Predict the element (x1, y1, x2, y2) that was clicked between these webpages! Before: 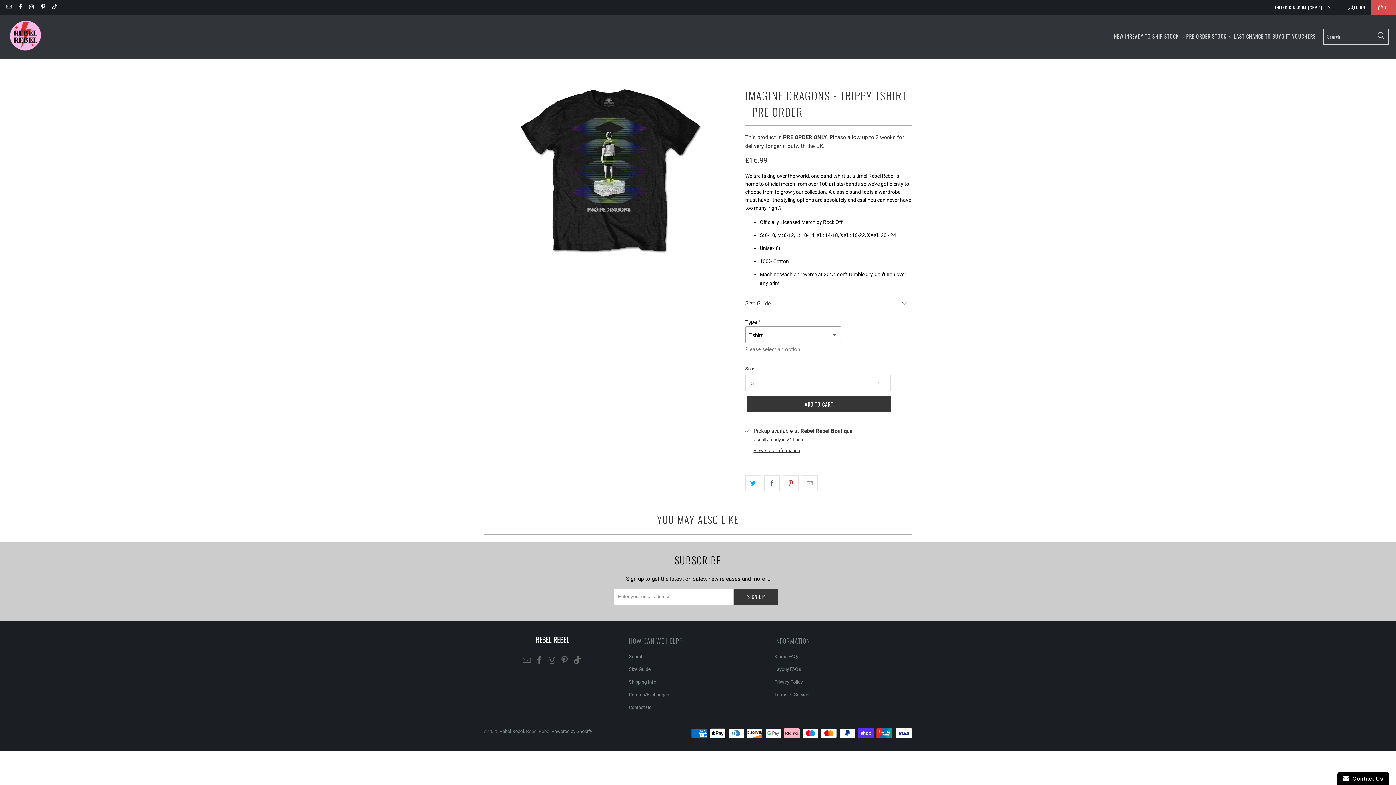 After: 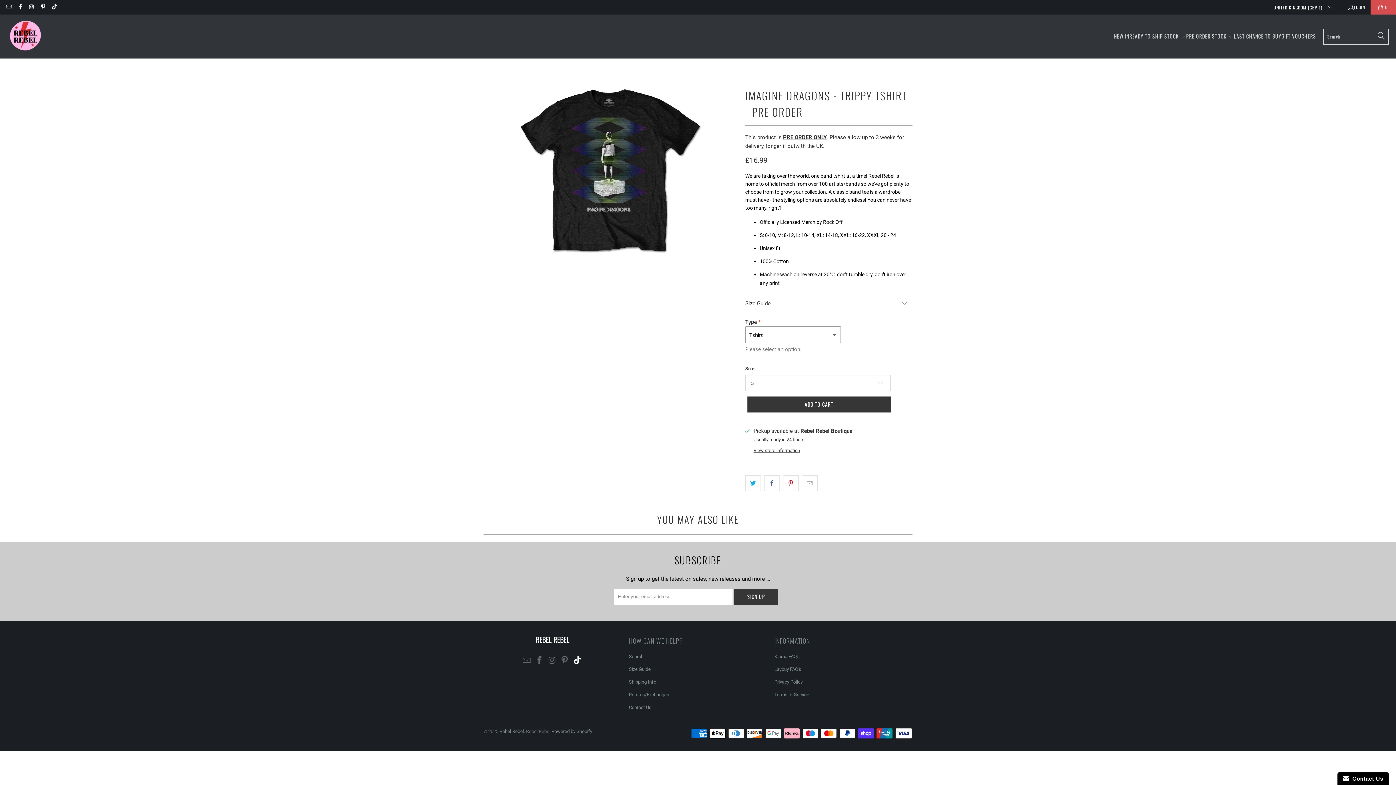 Action: bbox: (572, 656, 582, 665)